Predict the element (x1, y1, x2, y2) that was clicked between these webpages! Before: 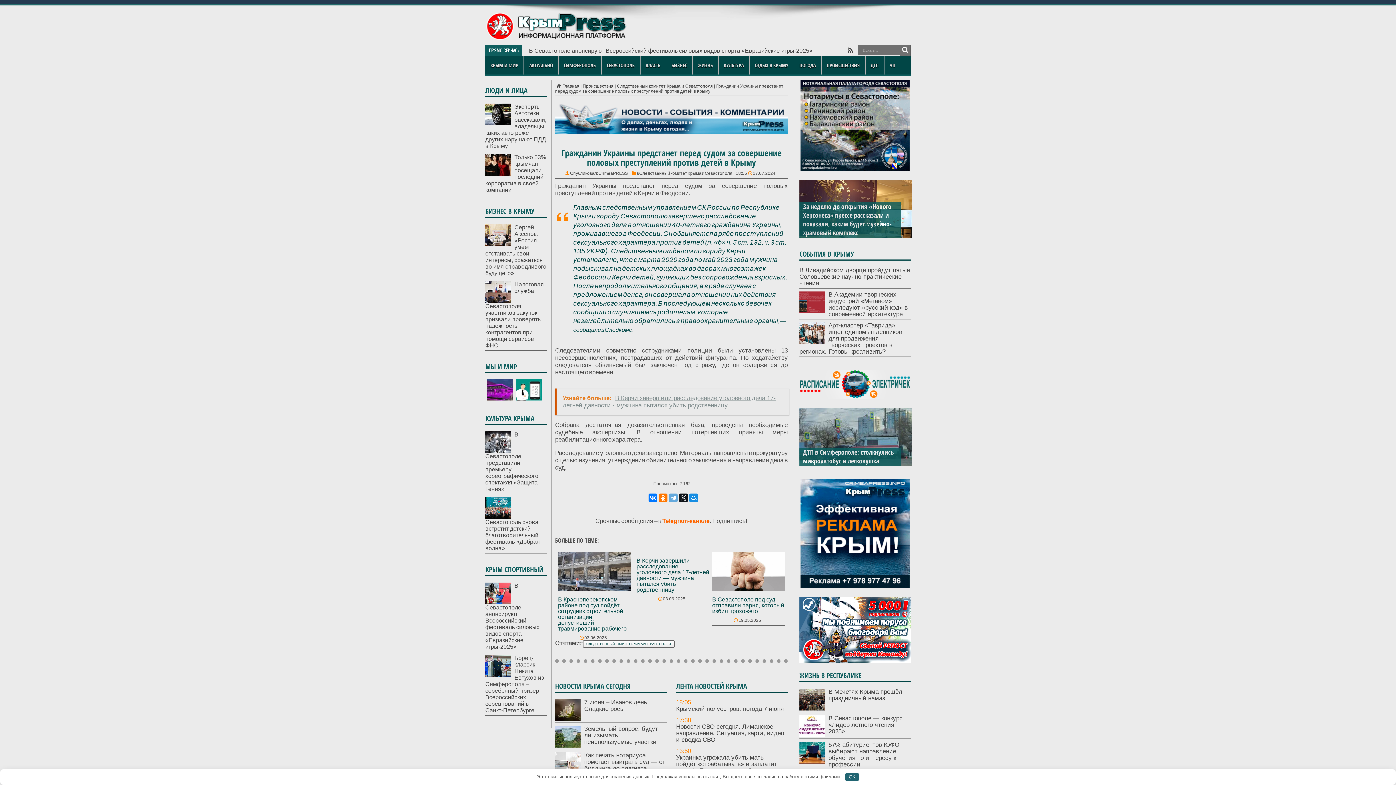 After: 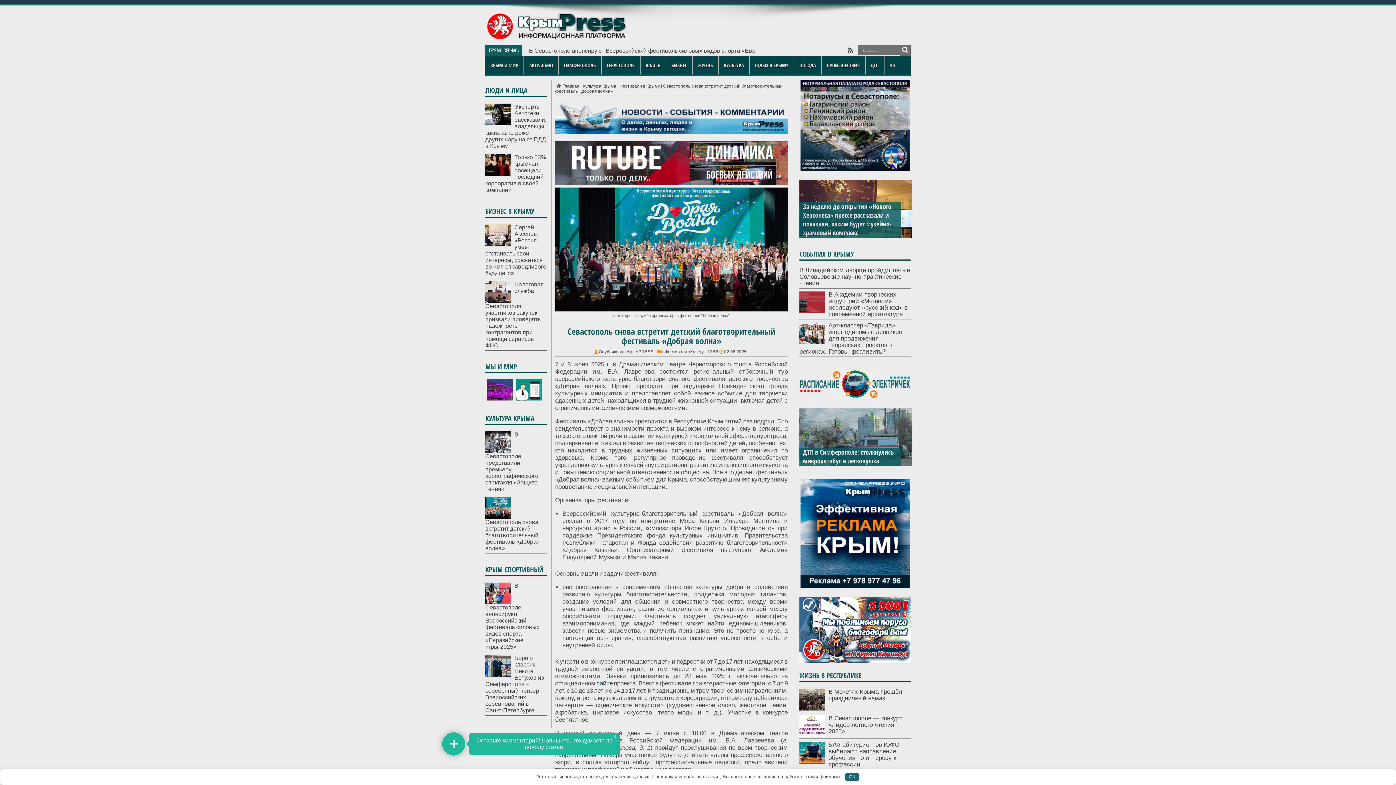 Action: label: Севастополь снова встретит детский благотворительный фестиваль «Добрая волна» bbox: (485, 519, 540, 551)